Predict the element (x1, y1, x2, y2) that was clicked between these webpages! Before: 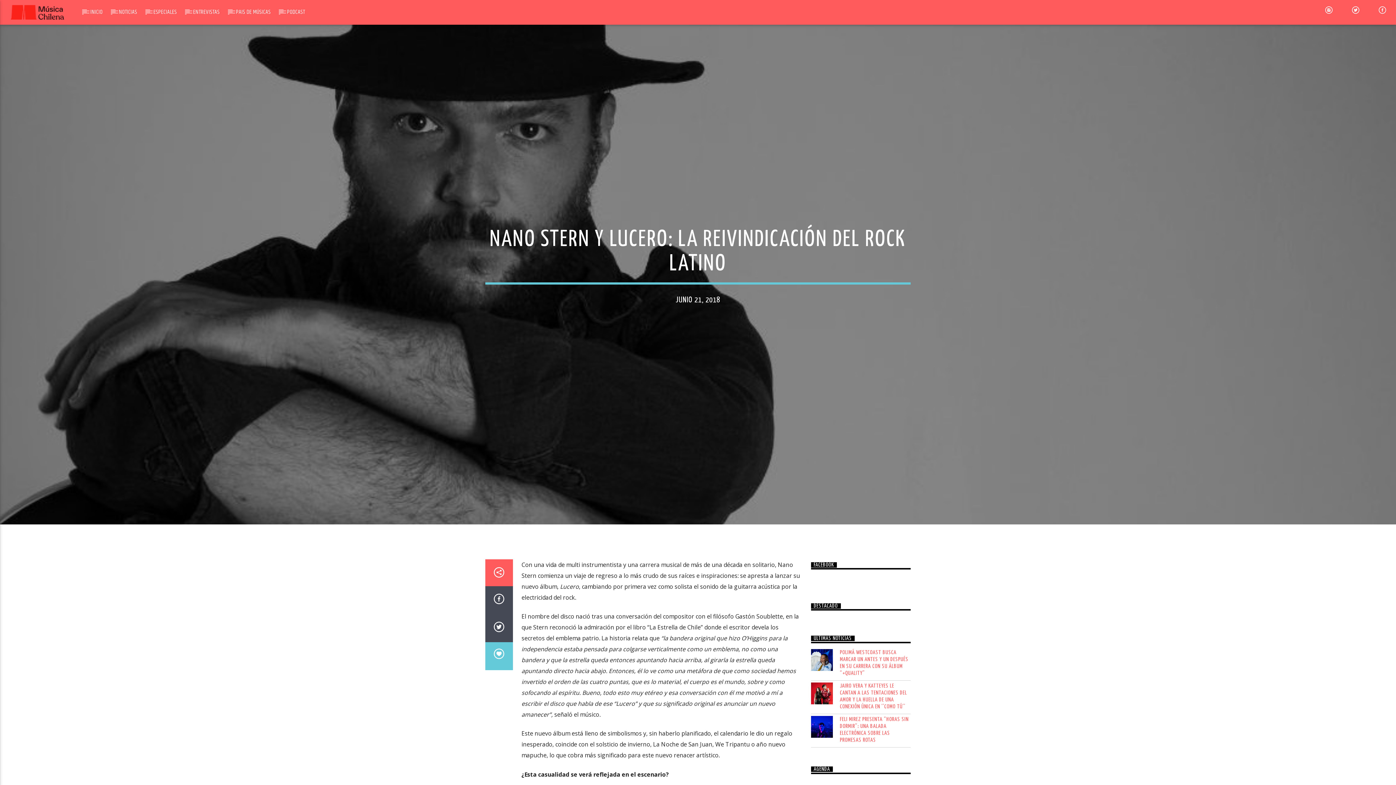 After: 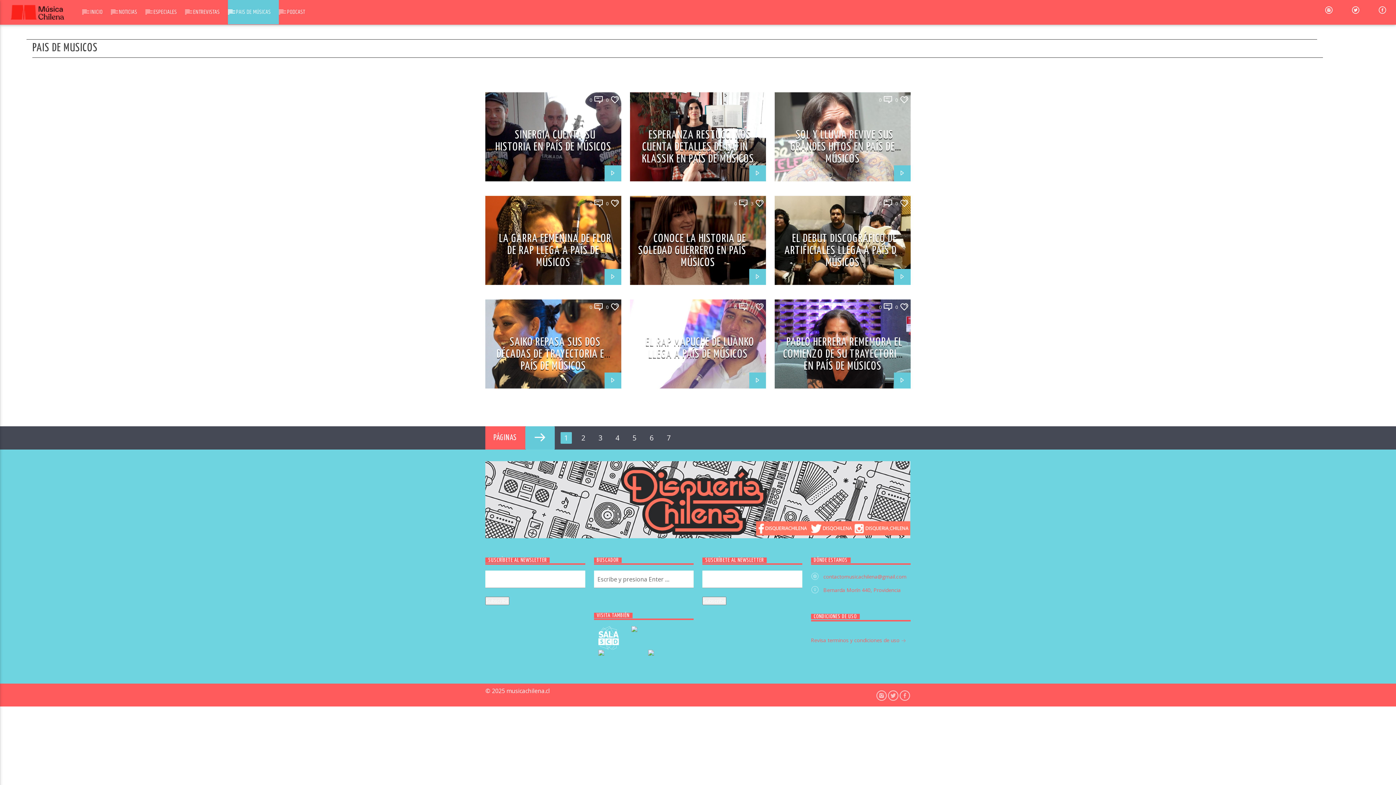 Action: label: PAIS DE MÚSICAS bbox: (227, 0, 278, 24)